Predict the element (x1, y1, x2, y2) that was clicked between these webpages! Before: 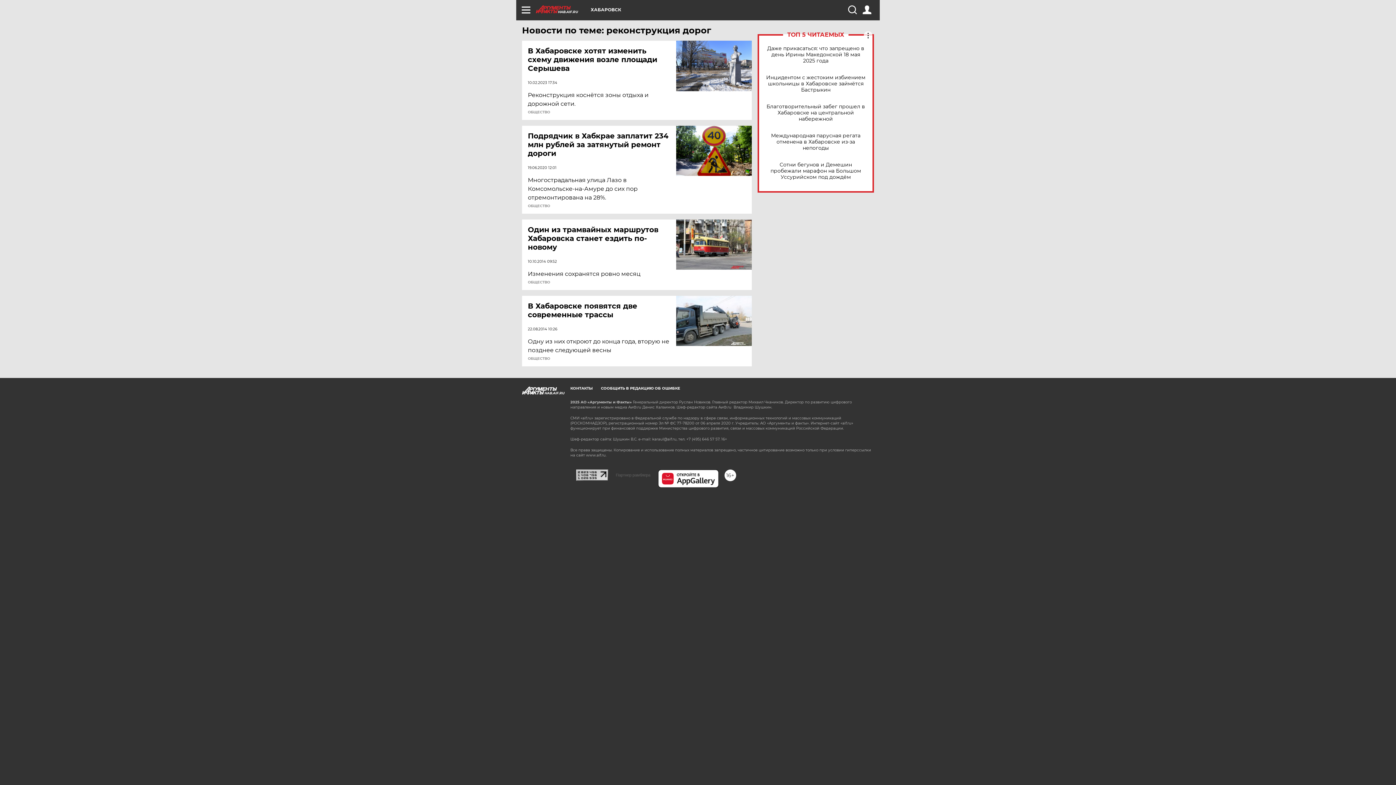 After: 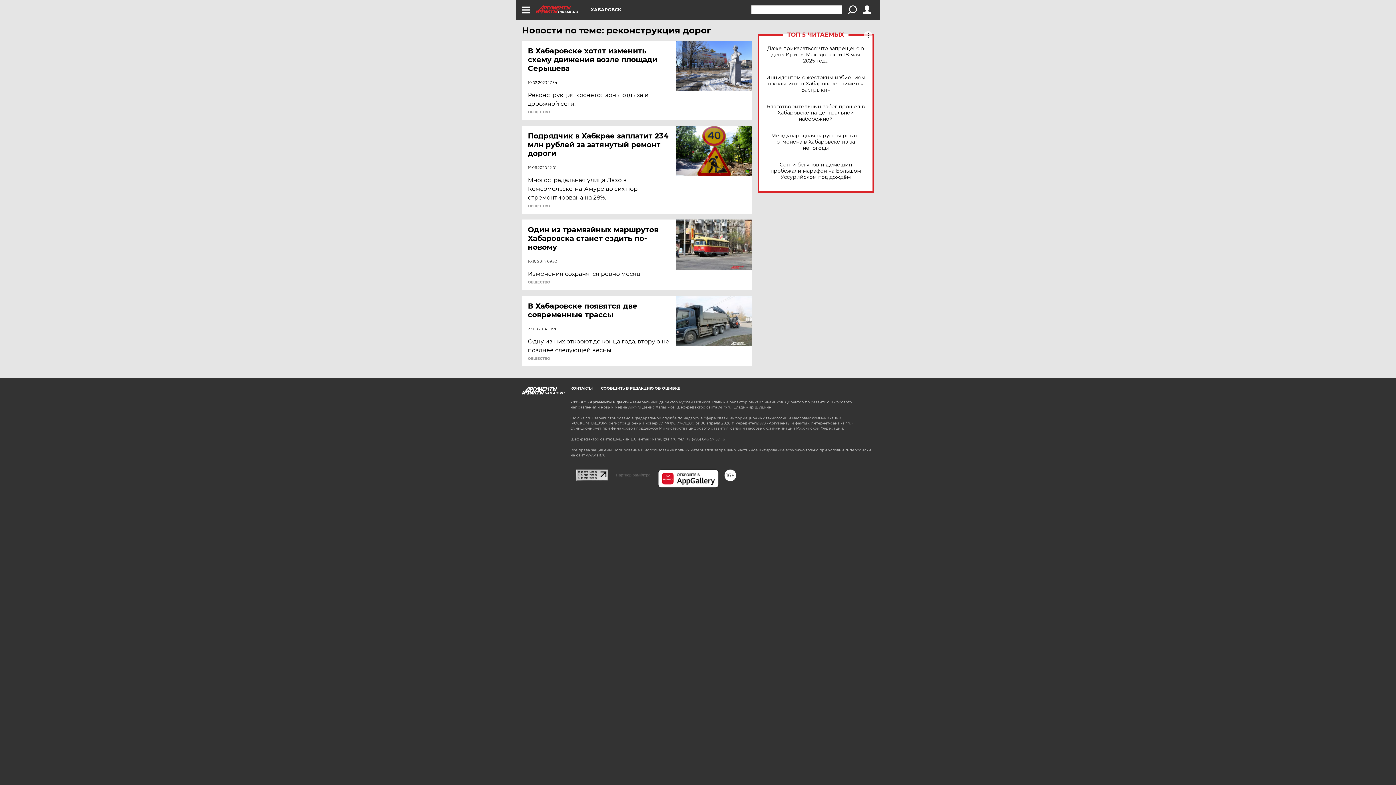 Action: bbox: (848, 5, 856, 14)